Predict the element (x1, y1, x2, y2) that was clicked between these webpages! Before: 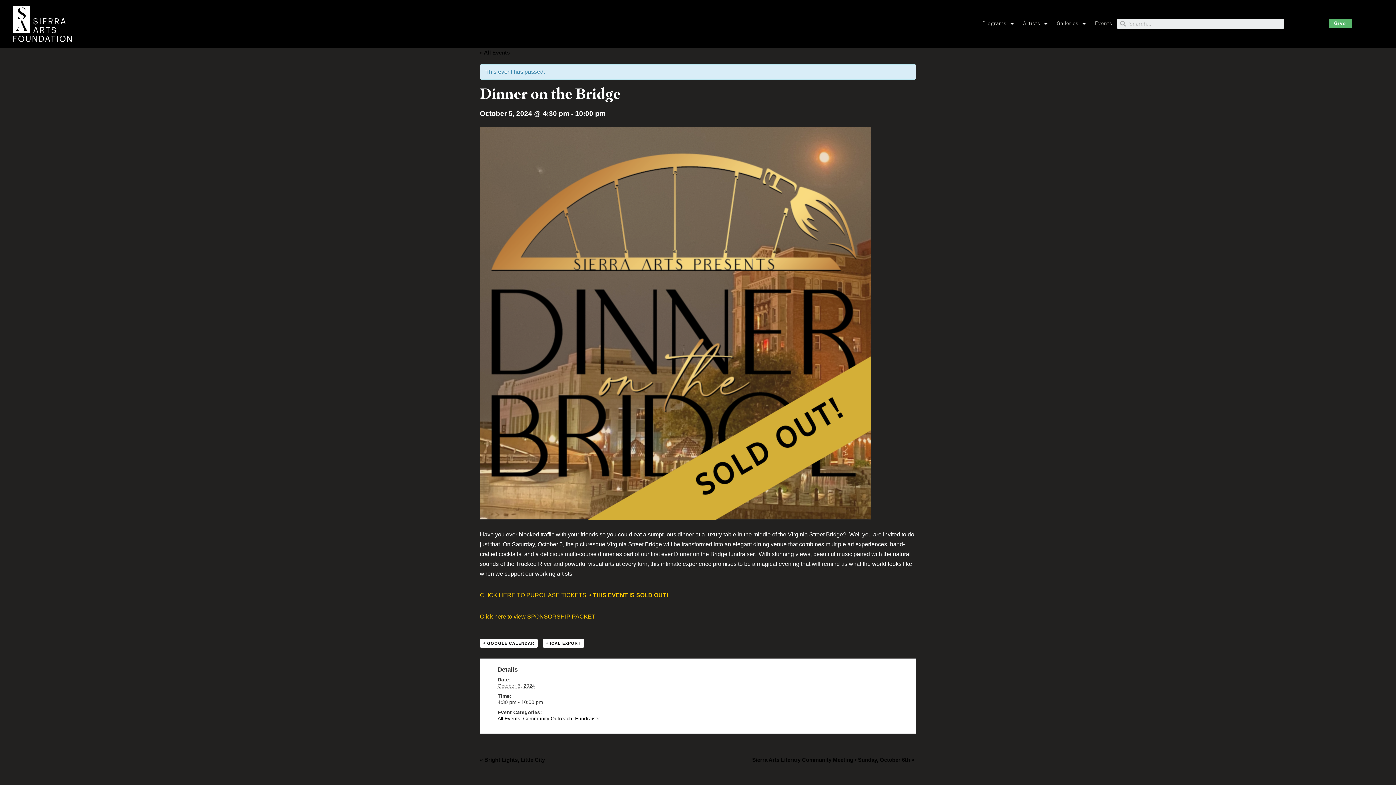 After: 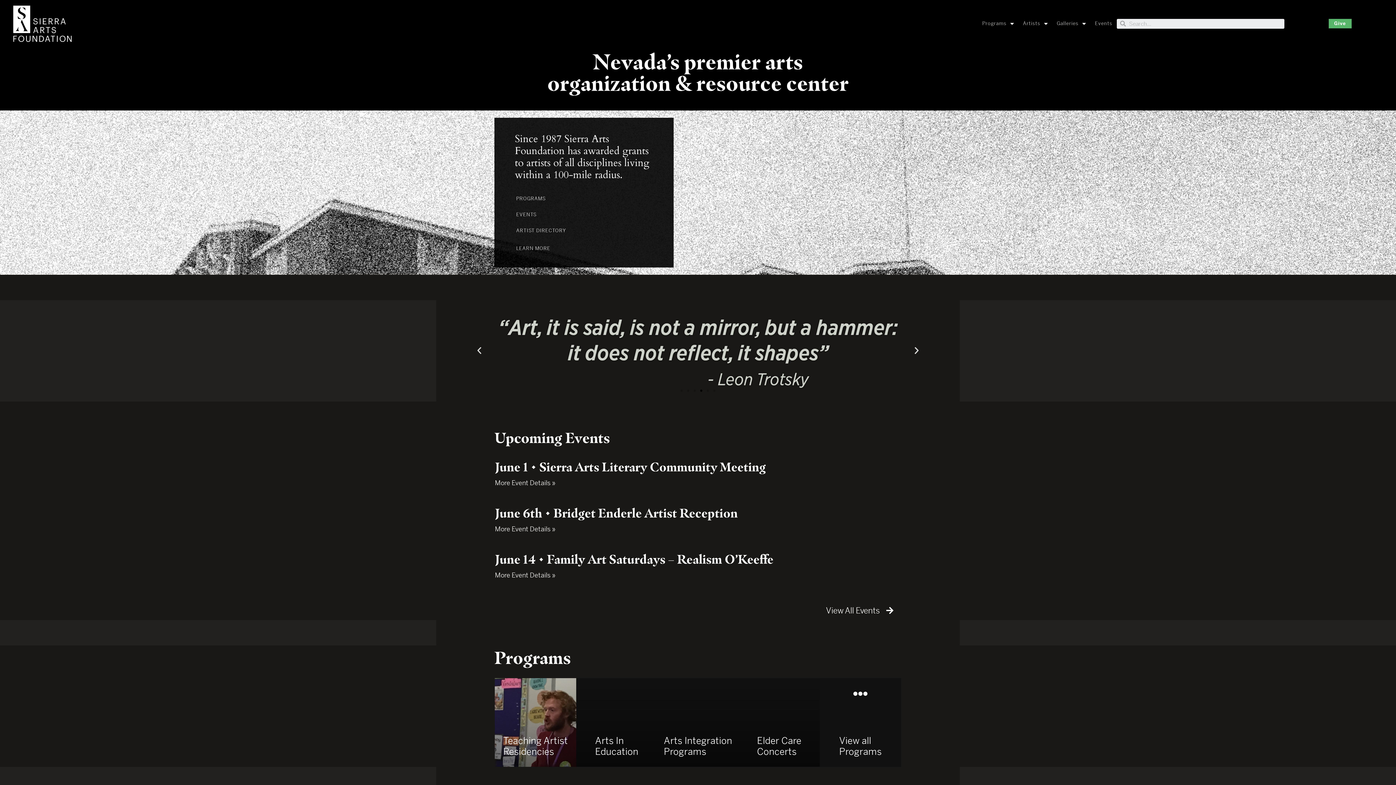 Action: bbox: (13, 5, 71, 42)